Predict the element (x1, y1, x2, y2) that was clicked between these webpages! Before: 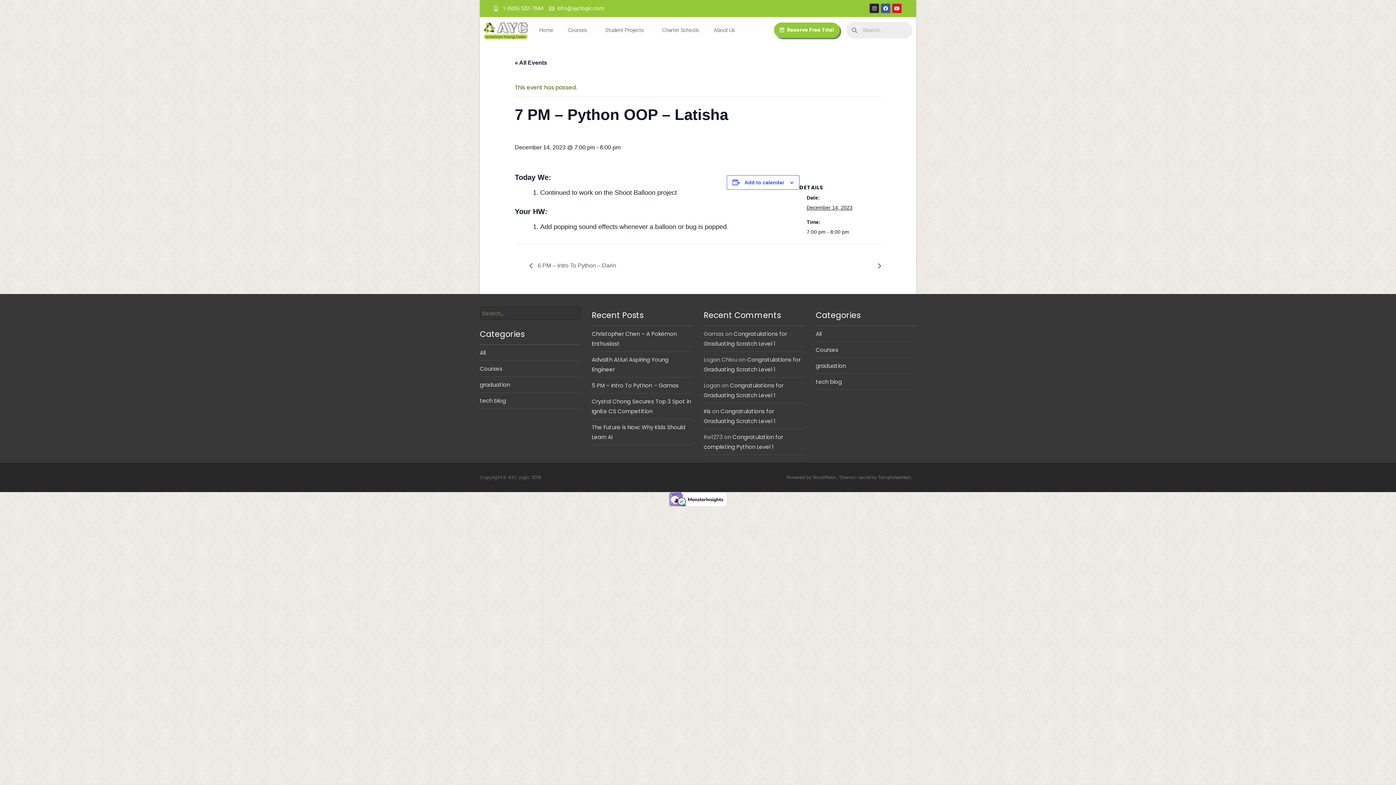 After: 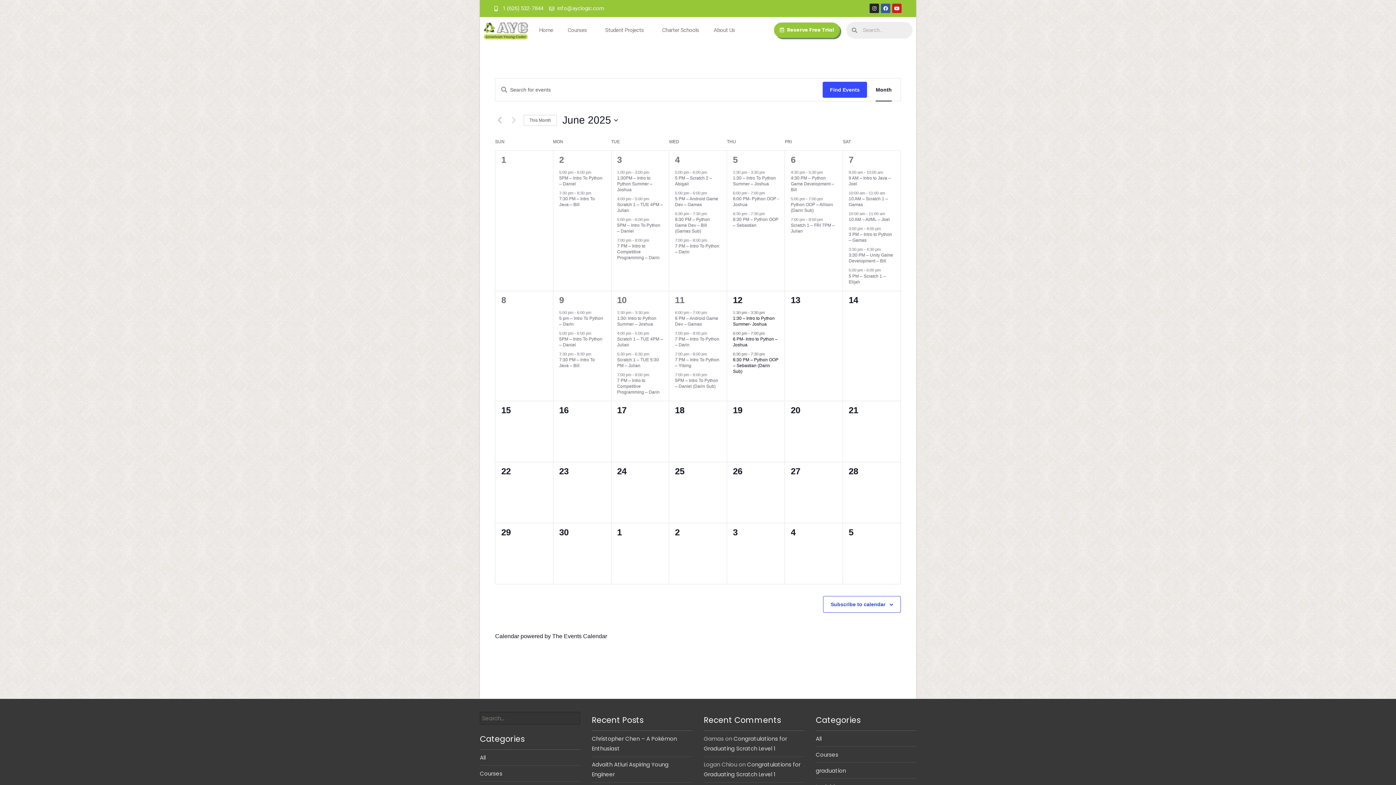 Action: bbox: (514, 59, 547, 65) label: « All Events